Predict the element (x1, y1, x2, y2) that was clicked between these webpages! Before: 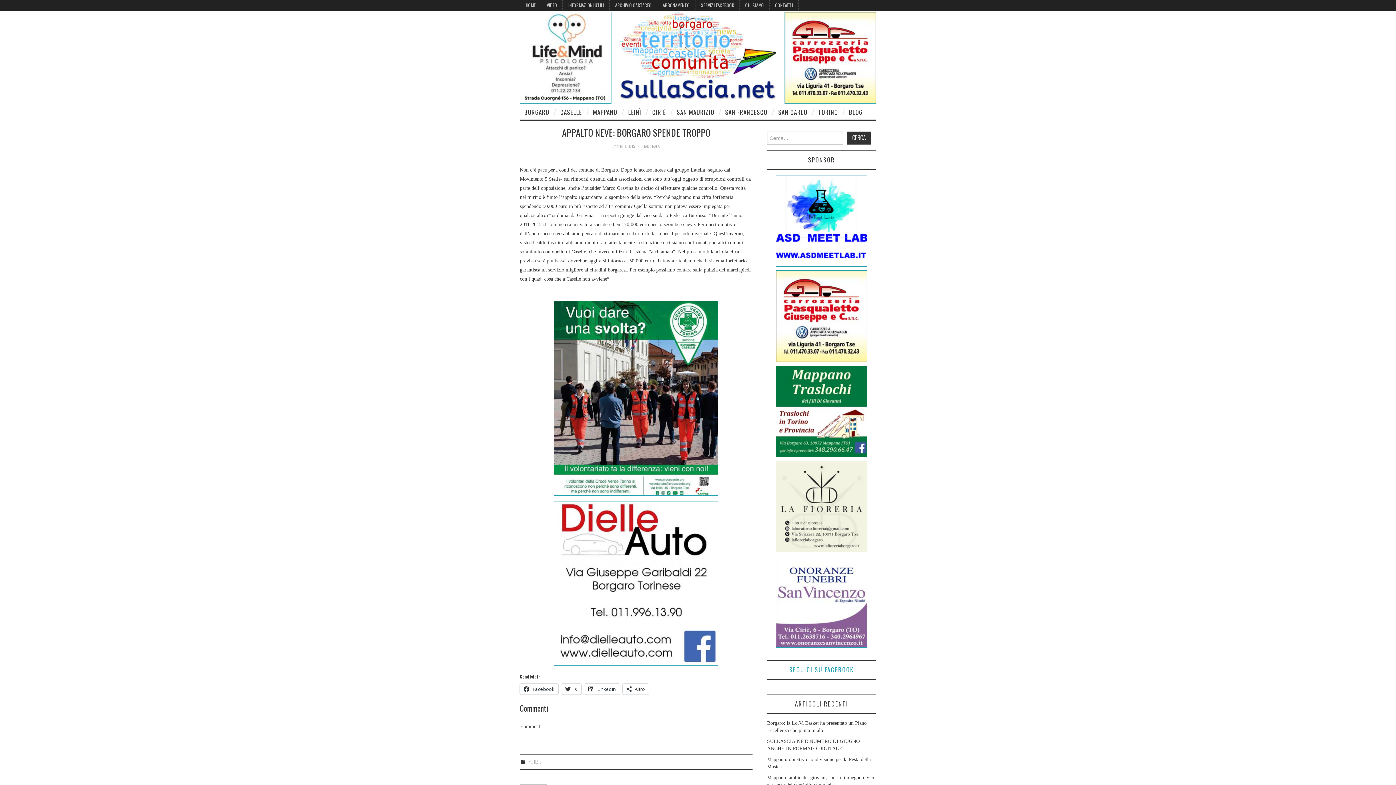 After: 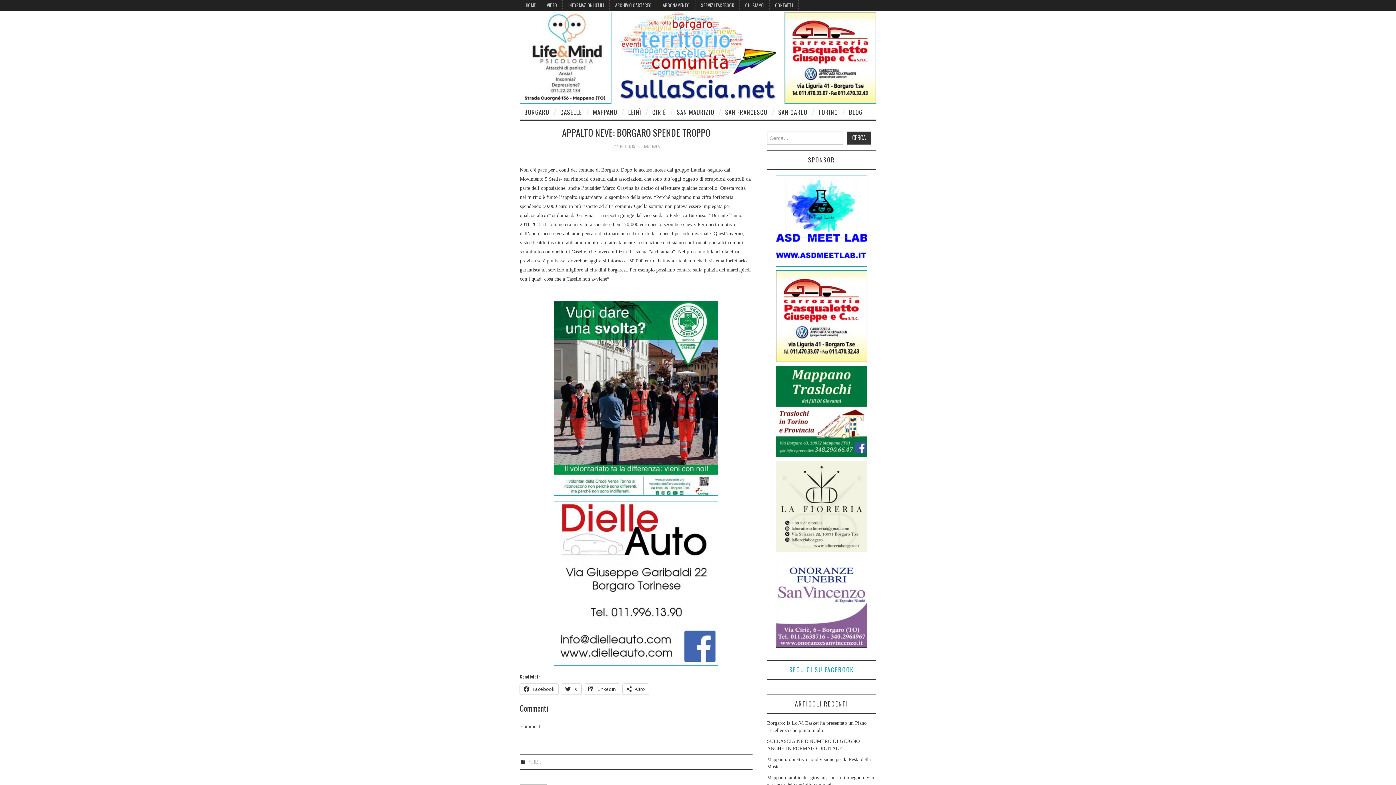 Action: bbox: (767, 556, 876, 648)